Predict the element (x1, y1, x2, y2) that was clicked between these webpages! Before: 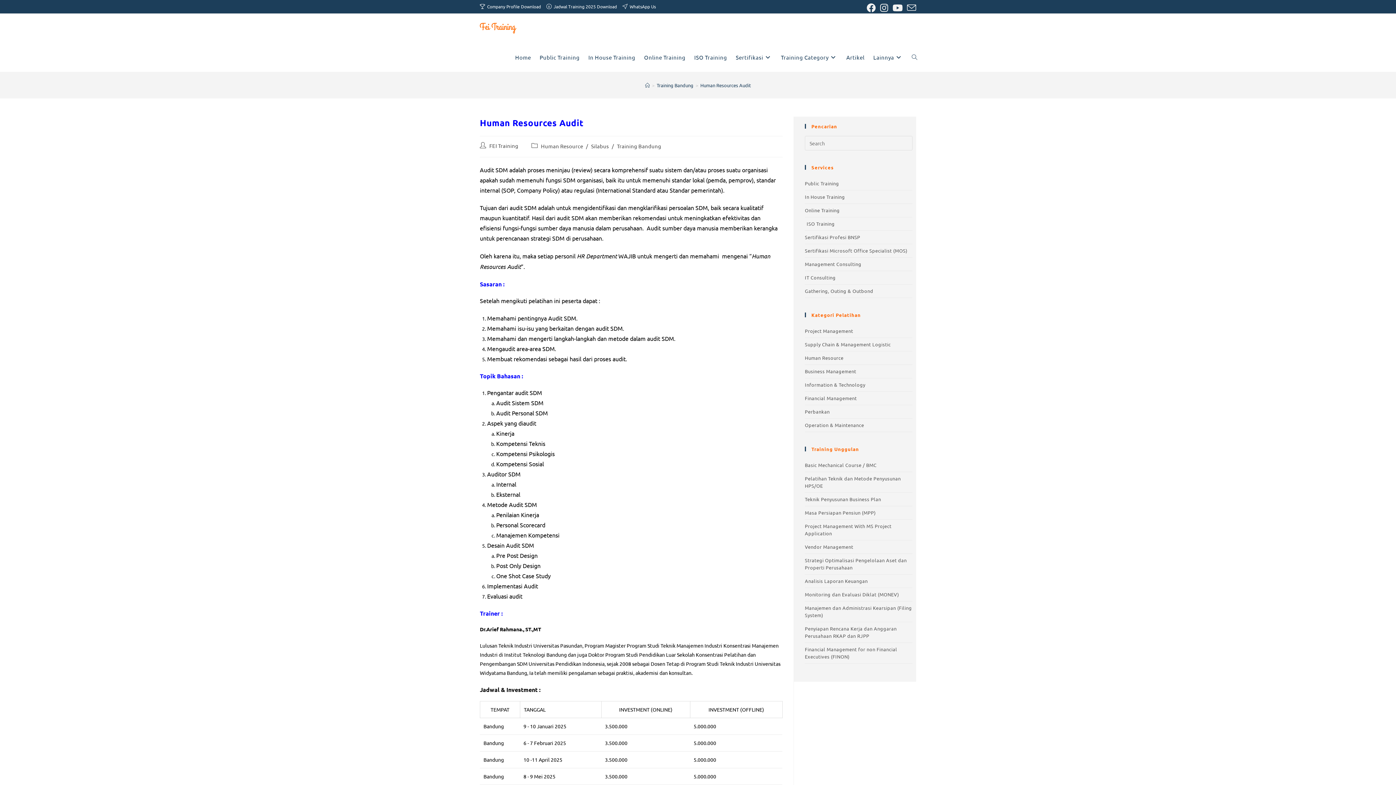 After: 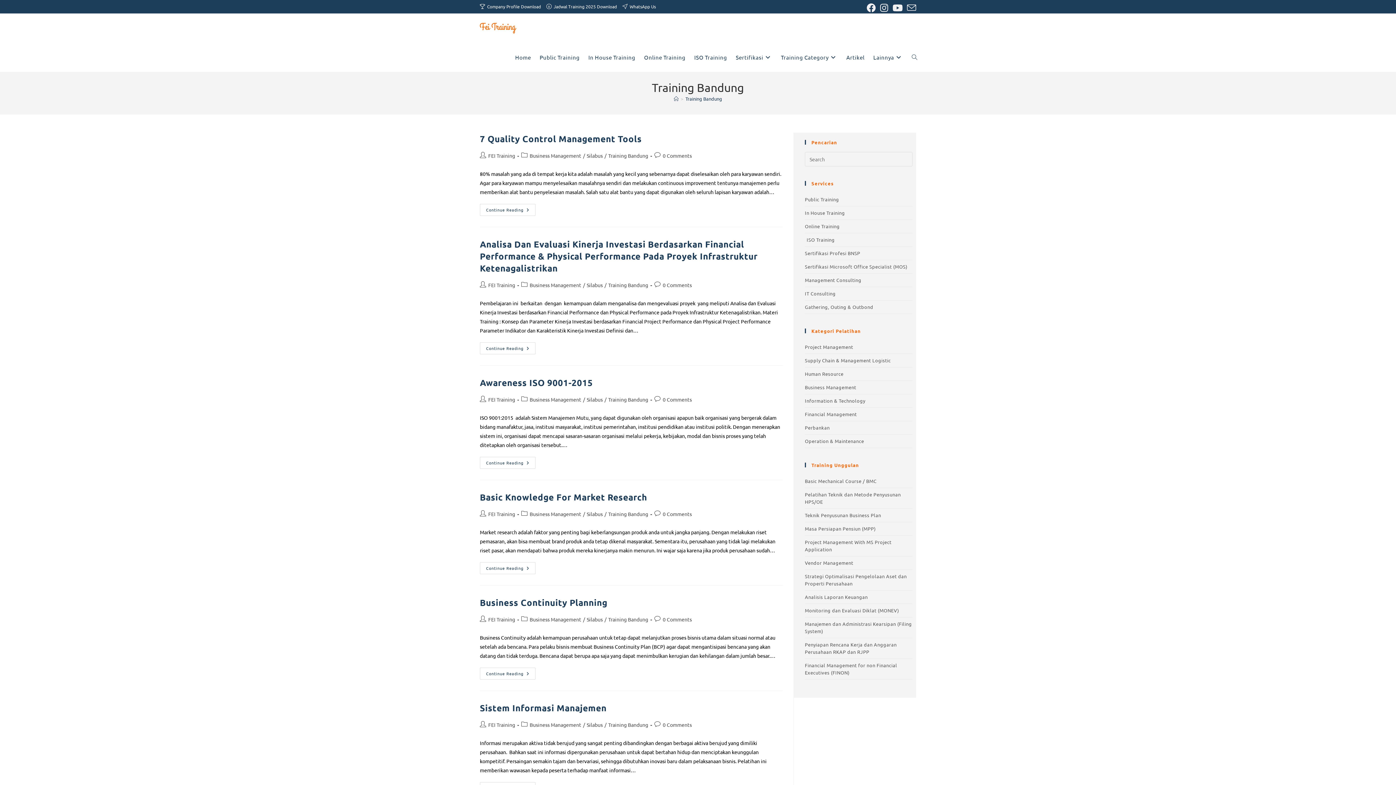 Action: label: Training Bandung bbox: (617, 142, 661, 149)